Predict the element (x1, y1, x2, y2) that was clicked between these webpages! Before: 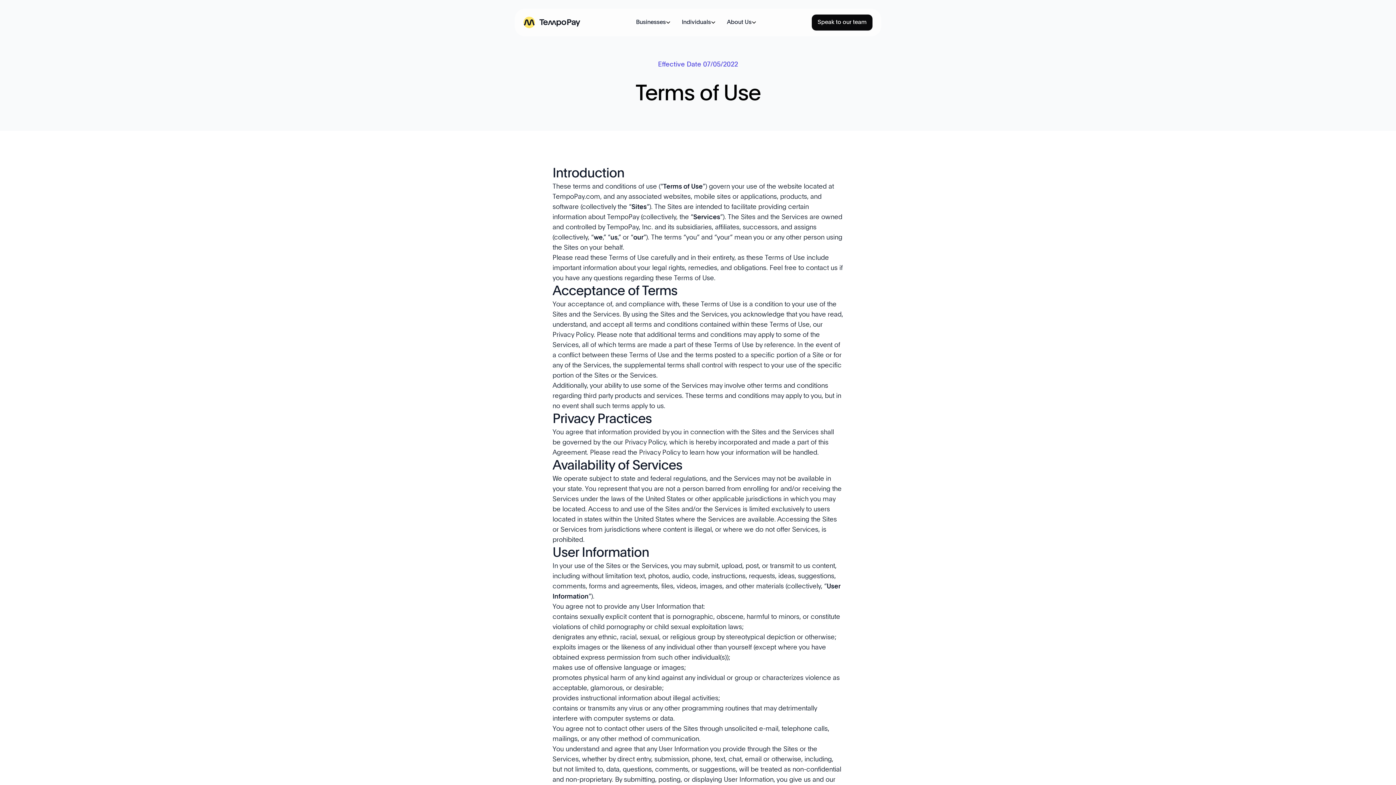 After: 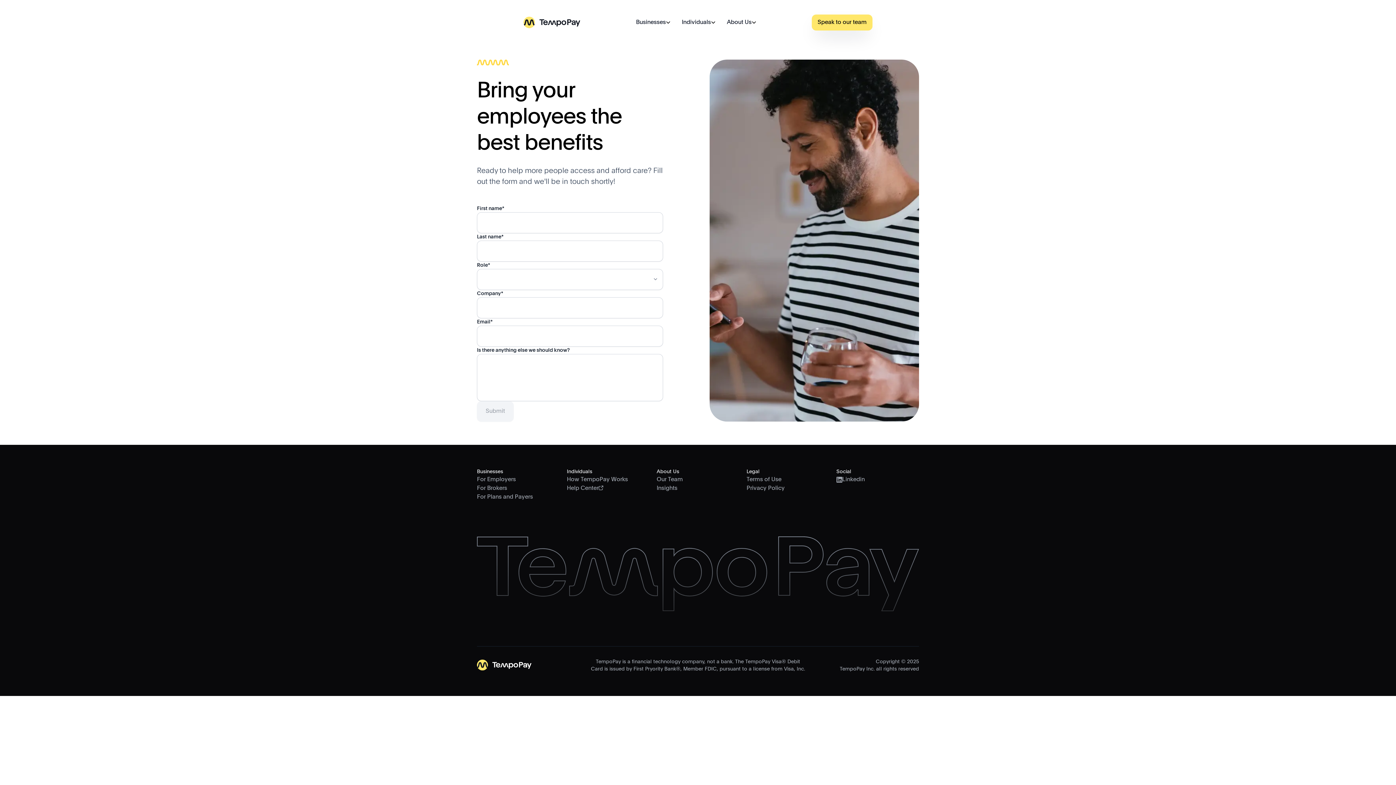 Action: bbox: (812, 14, 872, 30) label: Speak to our team